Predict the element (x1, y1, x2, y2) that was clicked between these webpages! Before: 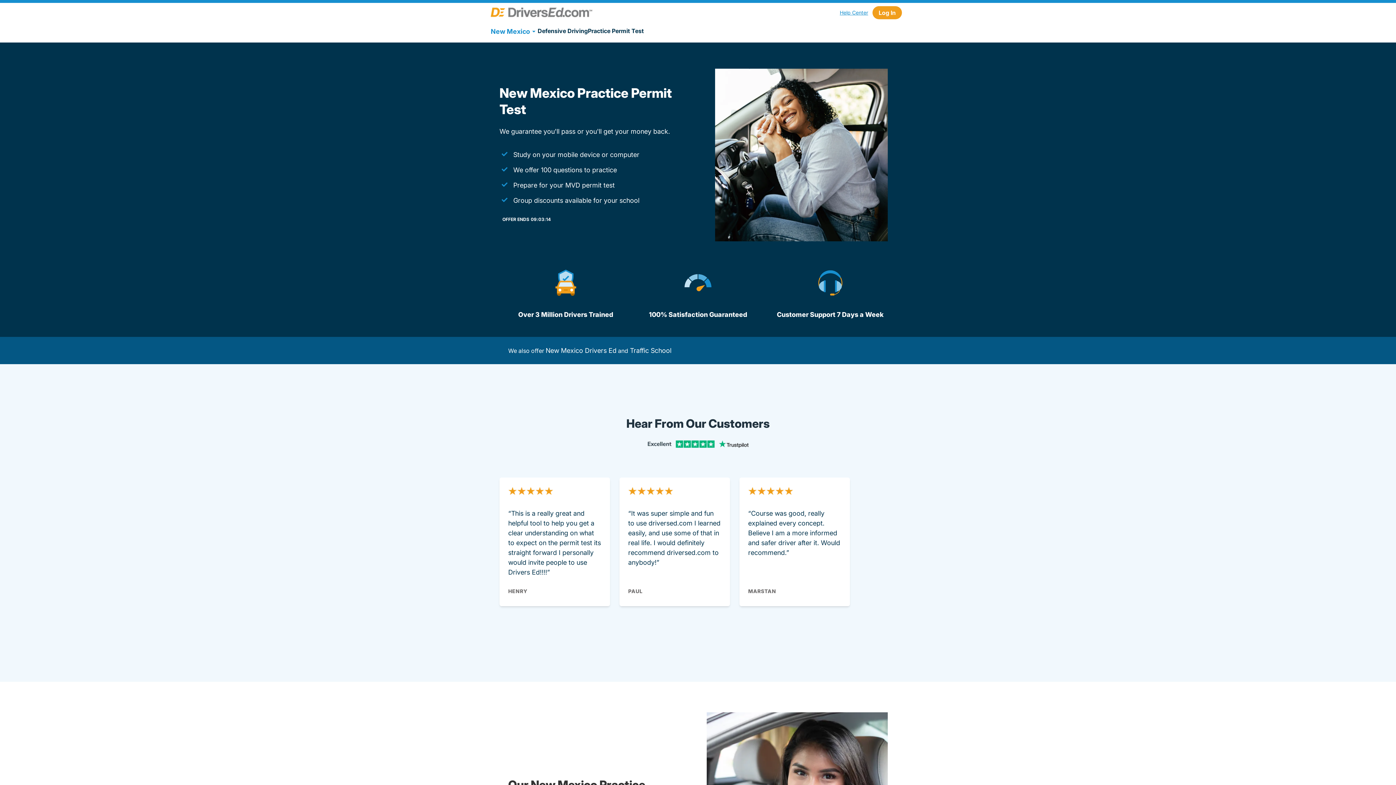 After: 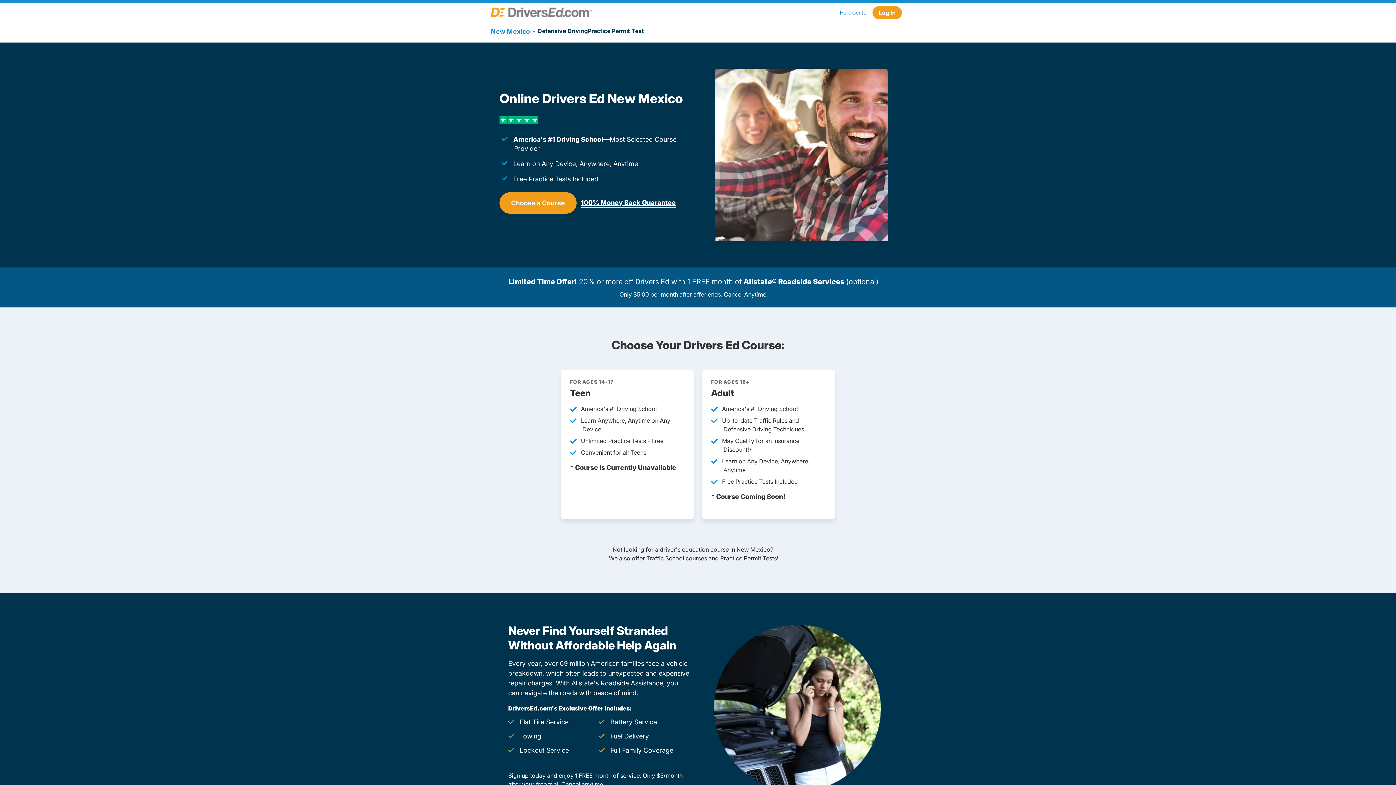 Action: label: New Mexico Drivers Ed bbox: (545, 347, 616, 354)